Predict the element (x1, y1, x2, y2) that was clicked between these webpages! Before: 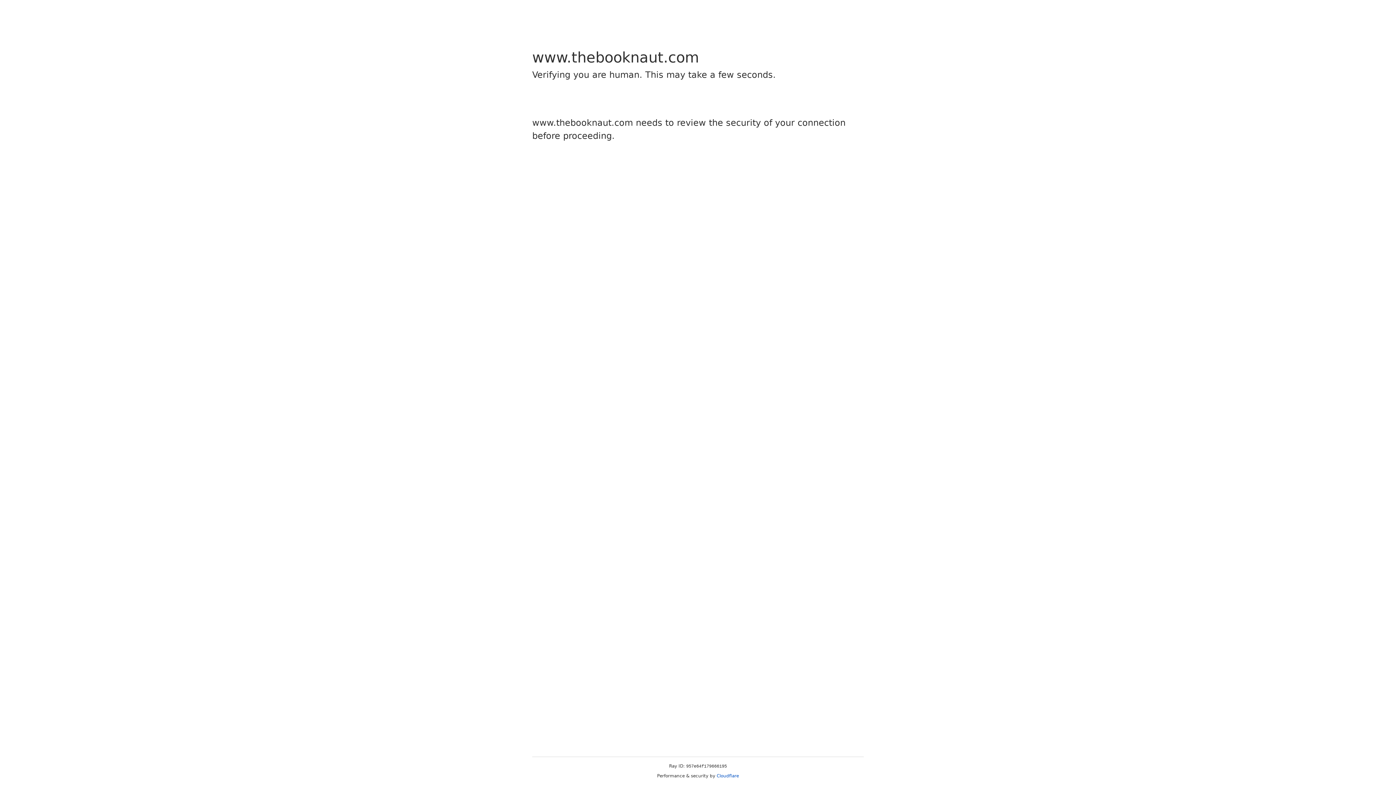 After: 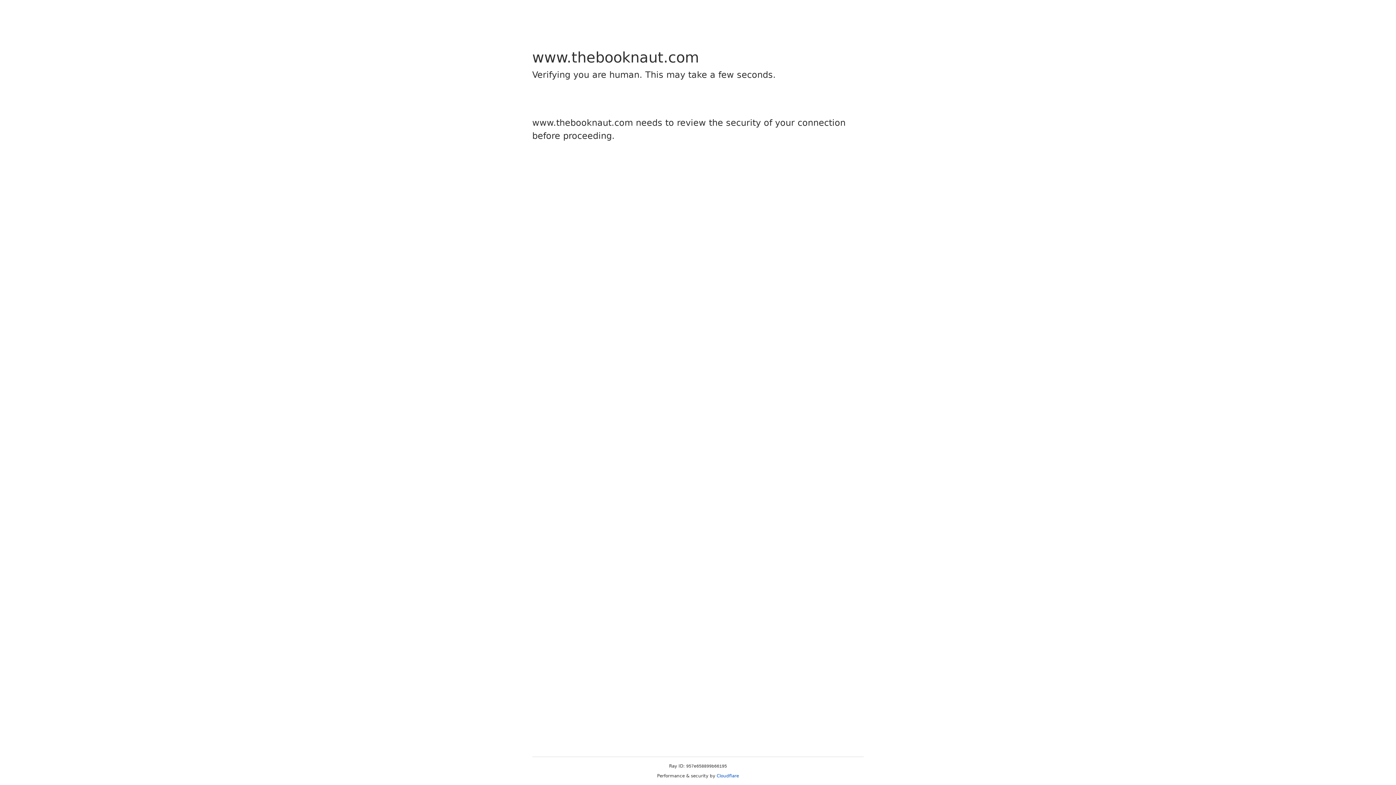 Action: label: Cloudflare bbox: (716, 773, 739, 778)